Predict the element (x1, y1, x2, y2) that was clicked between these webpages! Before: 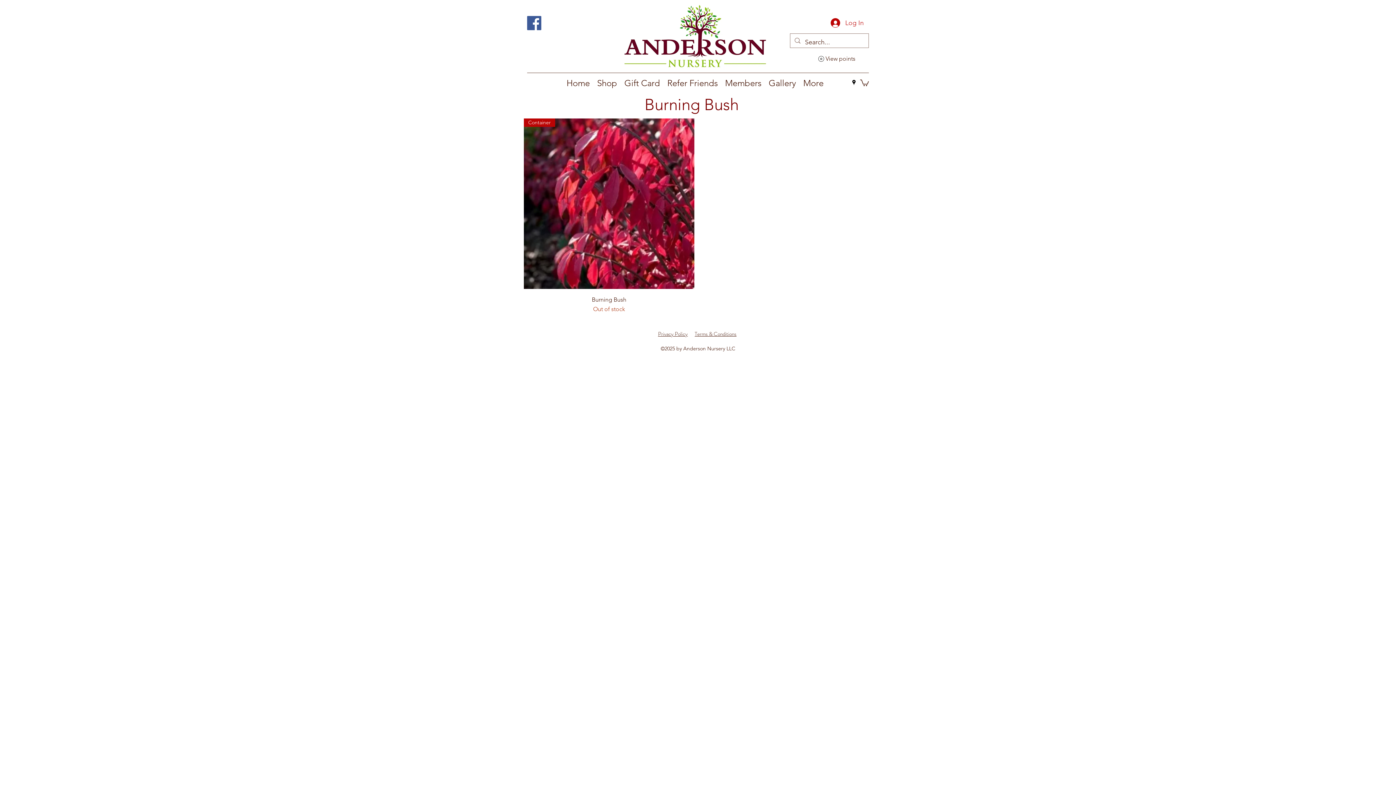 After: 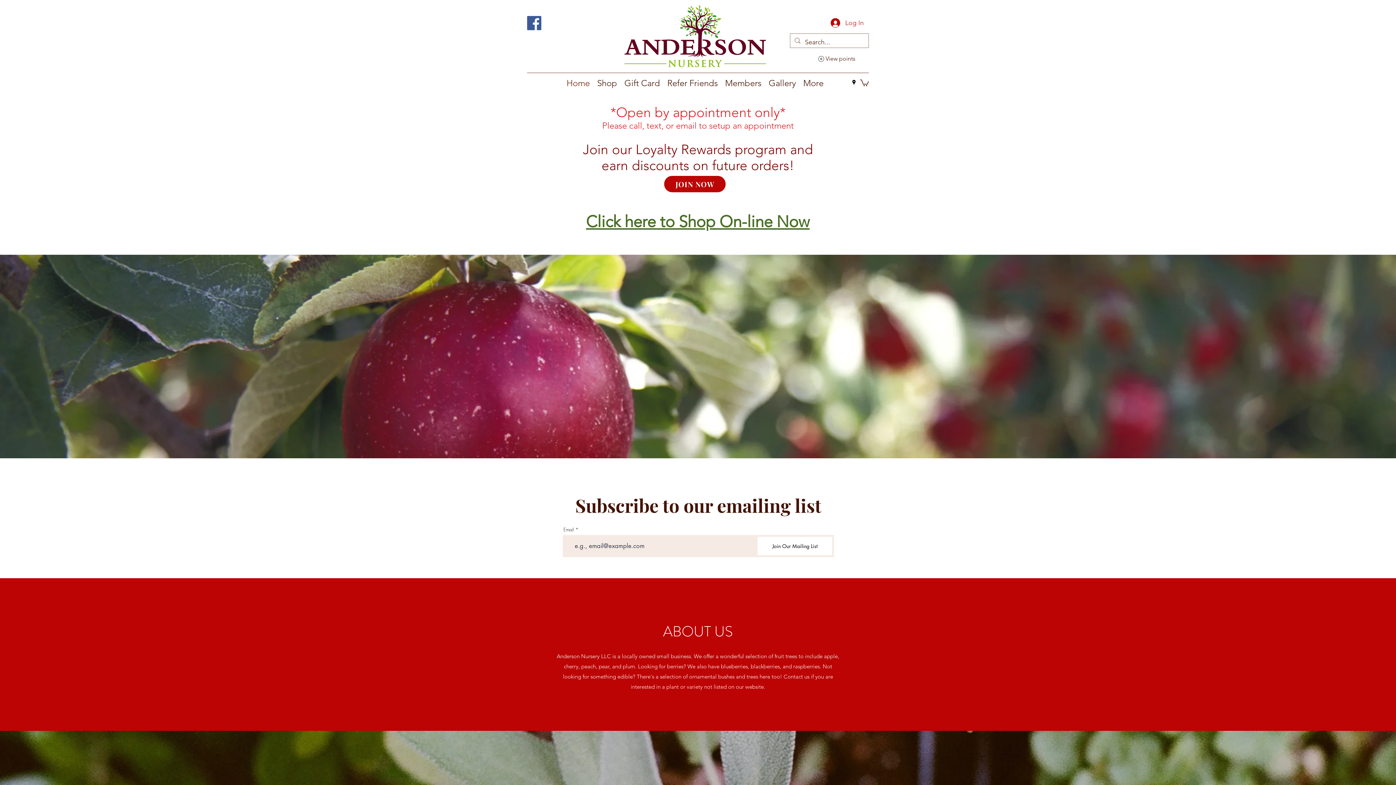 Action: bbox: (563, 74, 593, 92) label: Home